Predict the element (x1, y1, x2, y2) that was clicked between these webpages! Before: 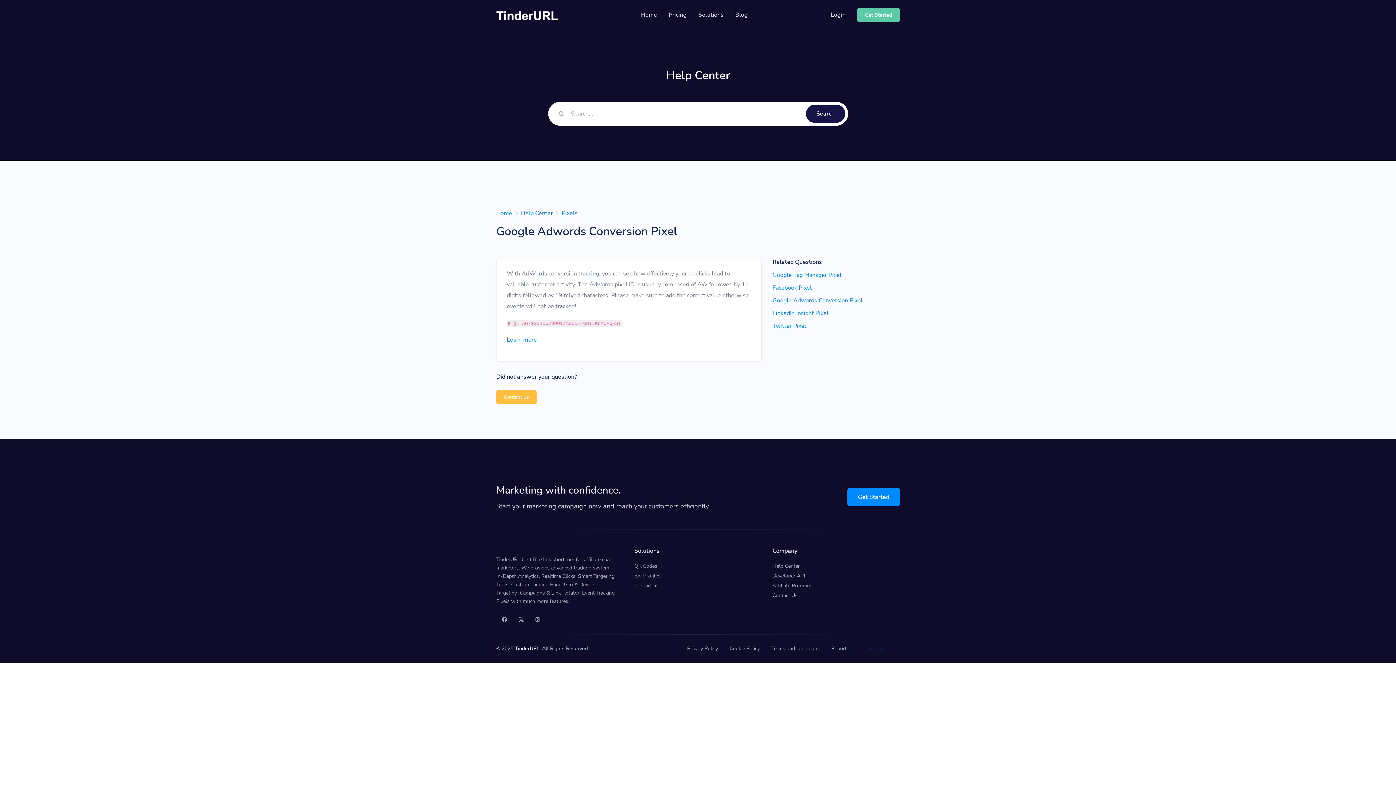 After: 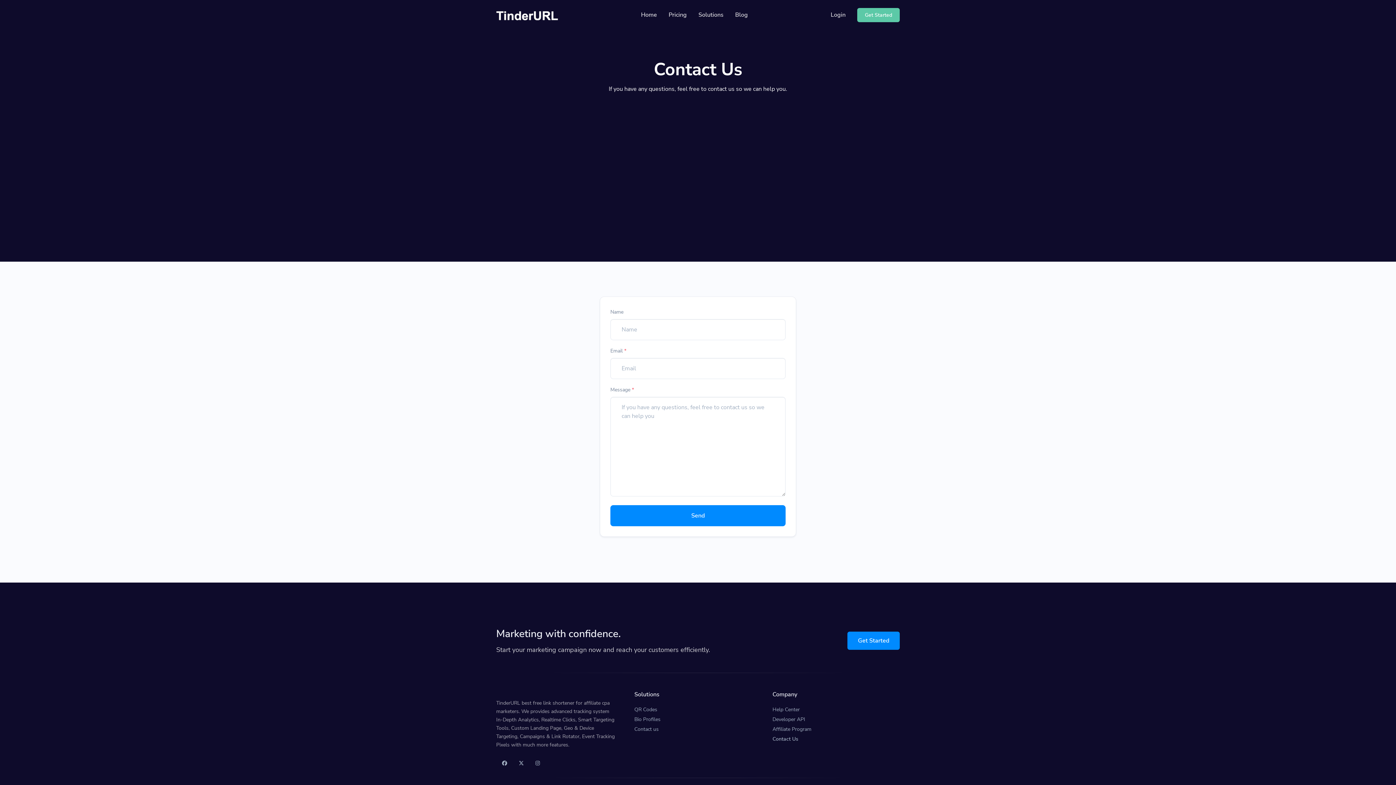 Action: bbox: (496, 390, 536, 404) label: Contact us